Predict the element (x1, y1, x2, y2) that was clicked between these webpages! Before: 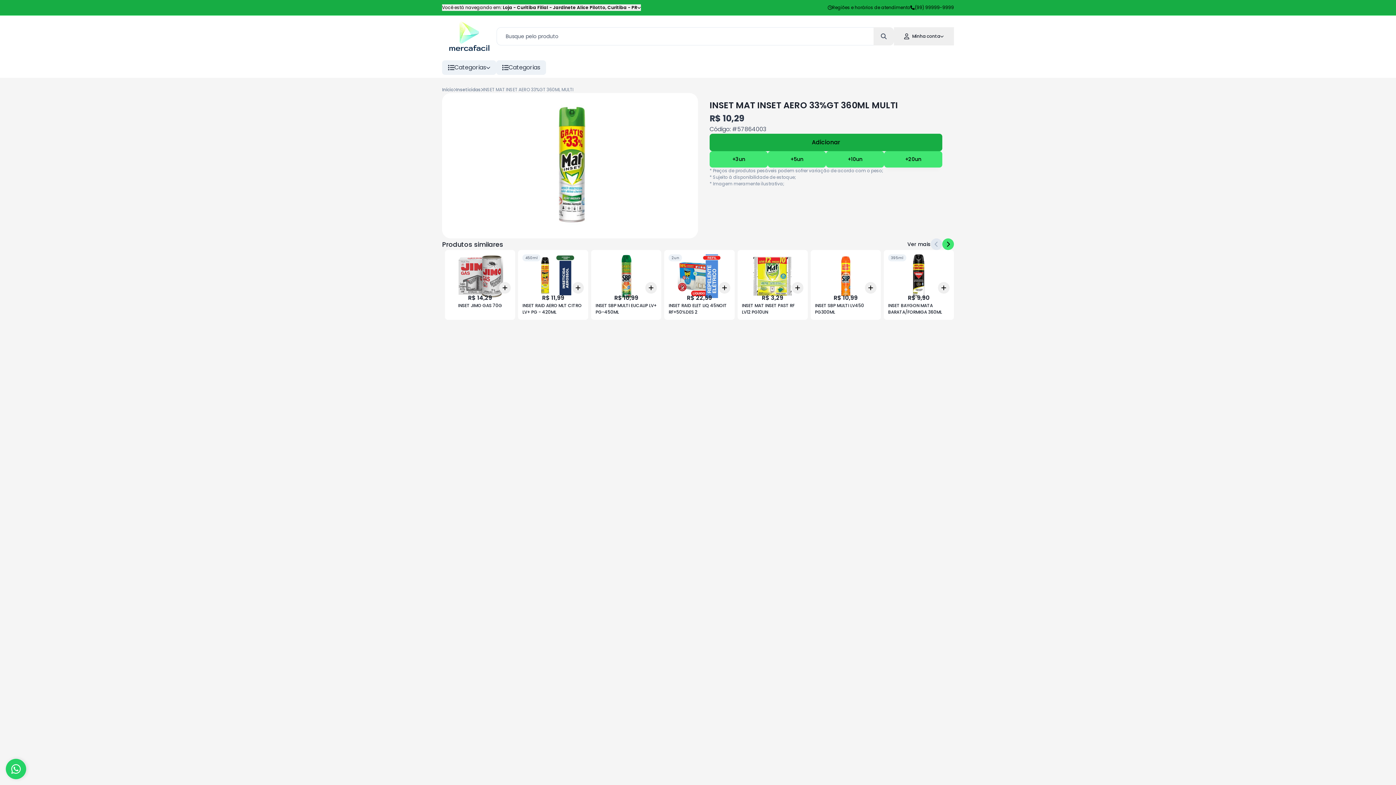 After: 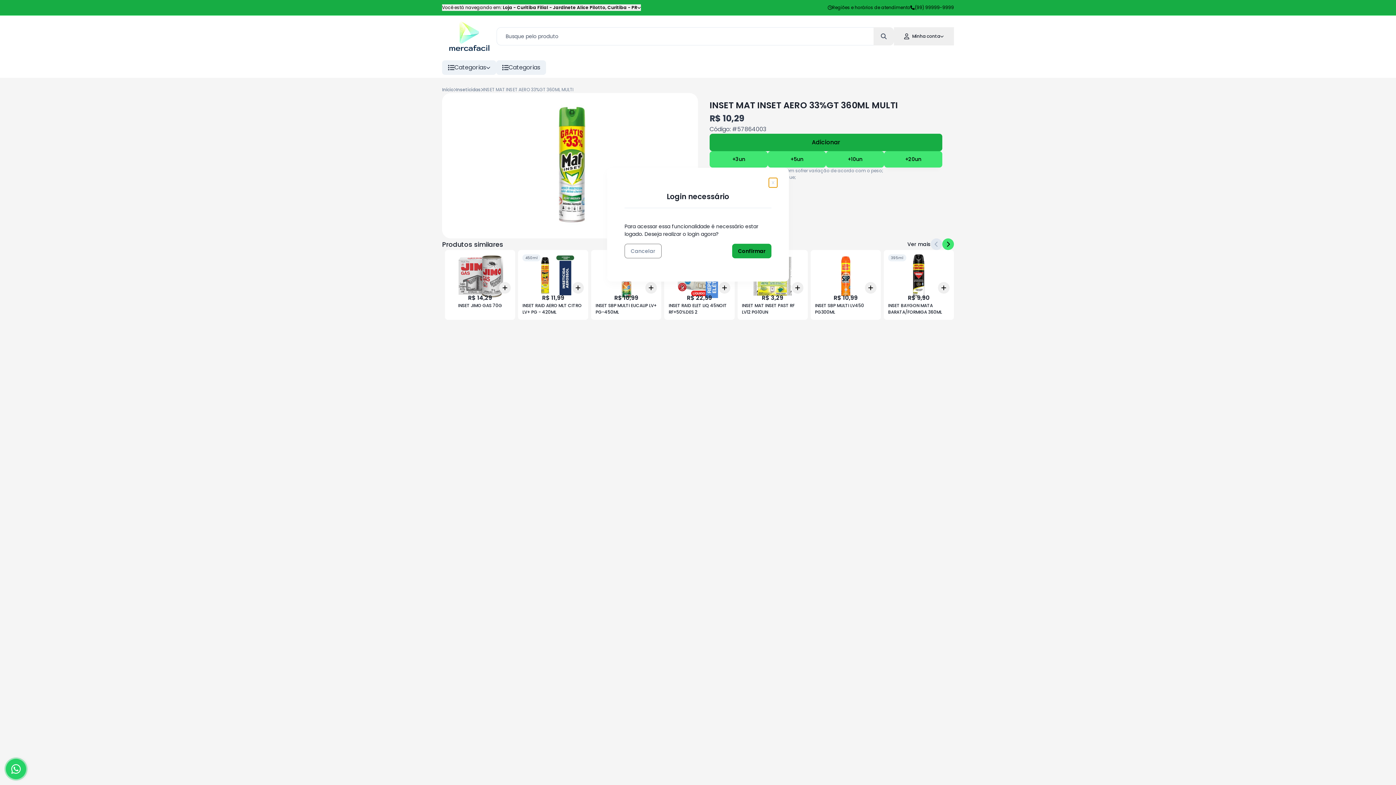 Action: label: Add bbox: (645, 280, 657, 292)